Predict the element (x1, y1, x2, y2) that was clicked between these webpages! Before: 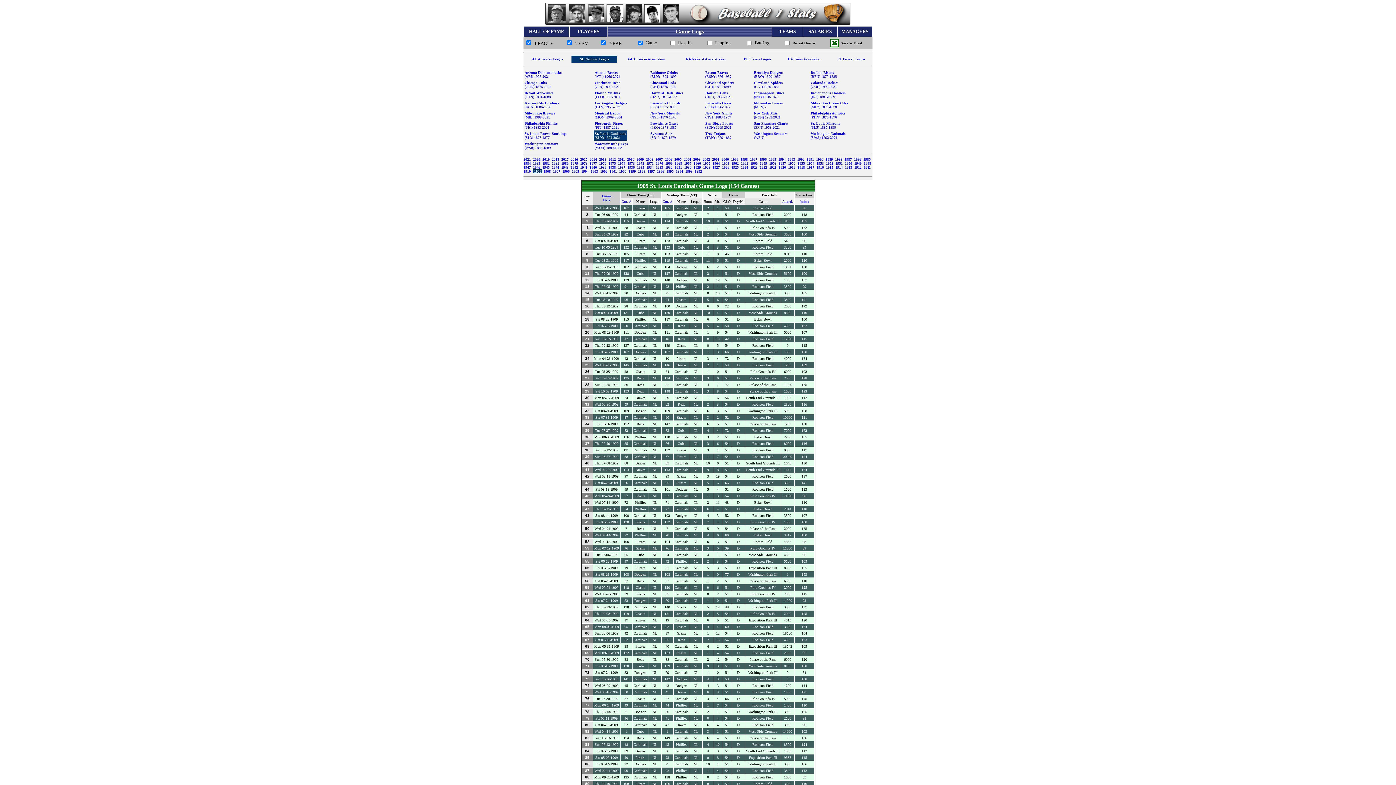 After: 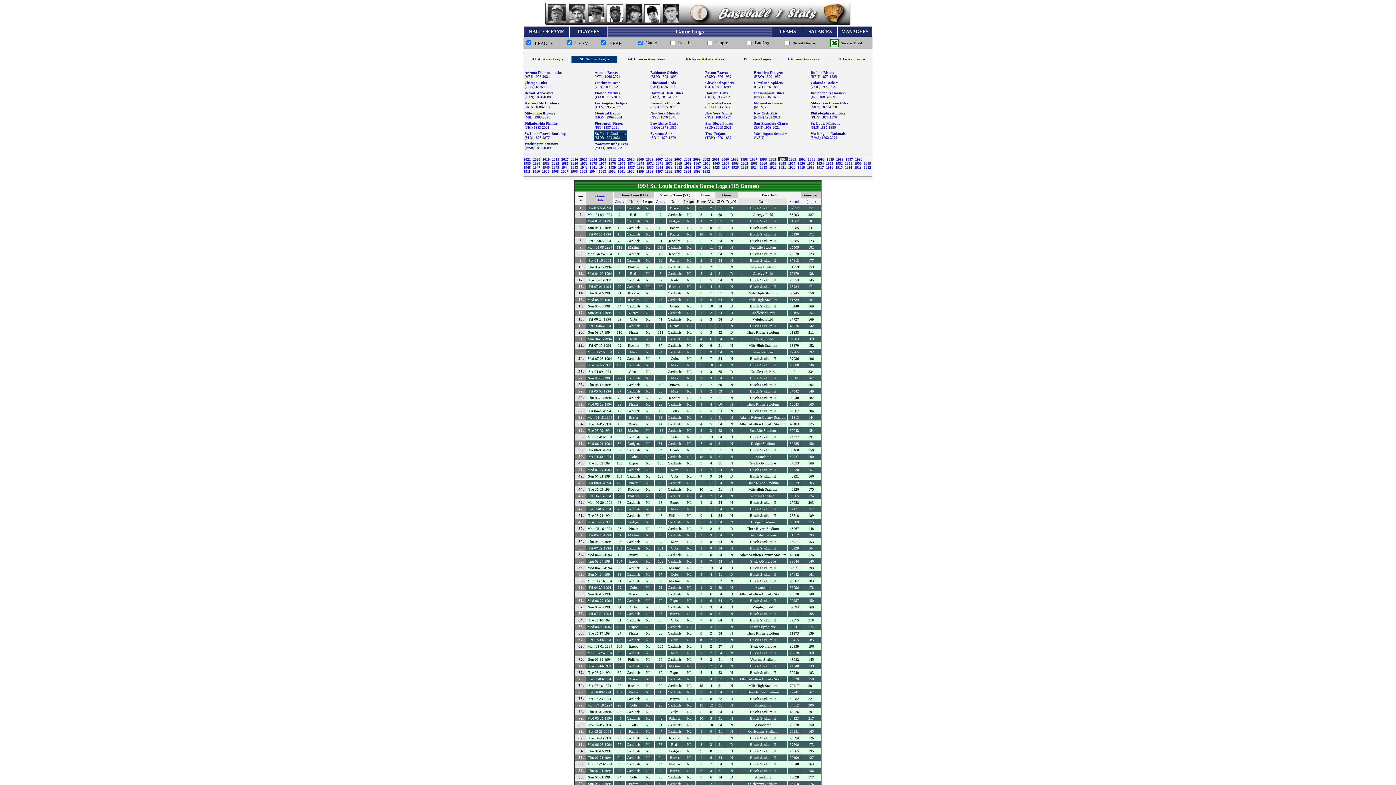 Action: bbox: (778, 157, 788, 161) label: 1994  